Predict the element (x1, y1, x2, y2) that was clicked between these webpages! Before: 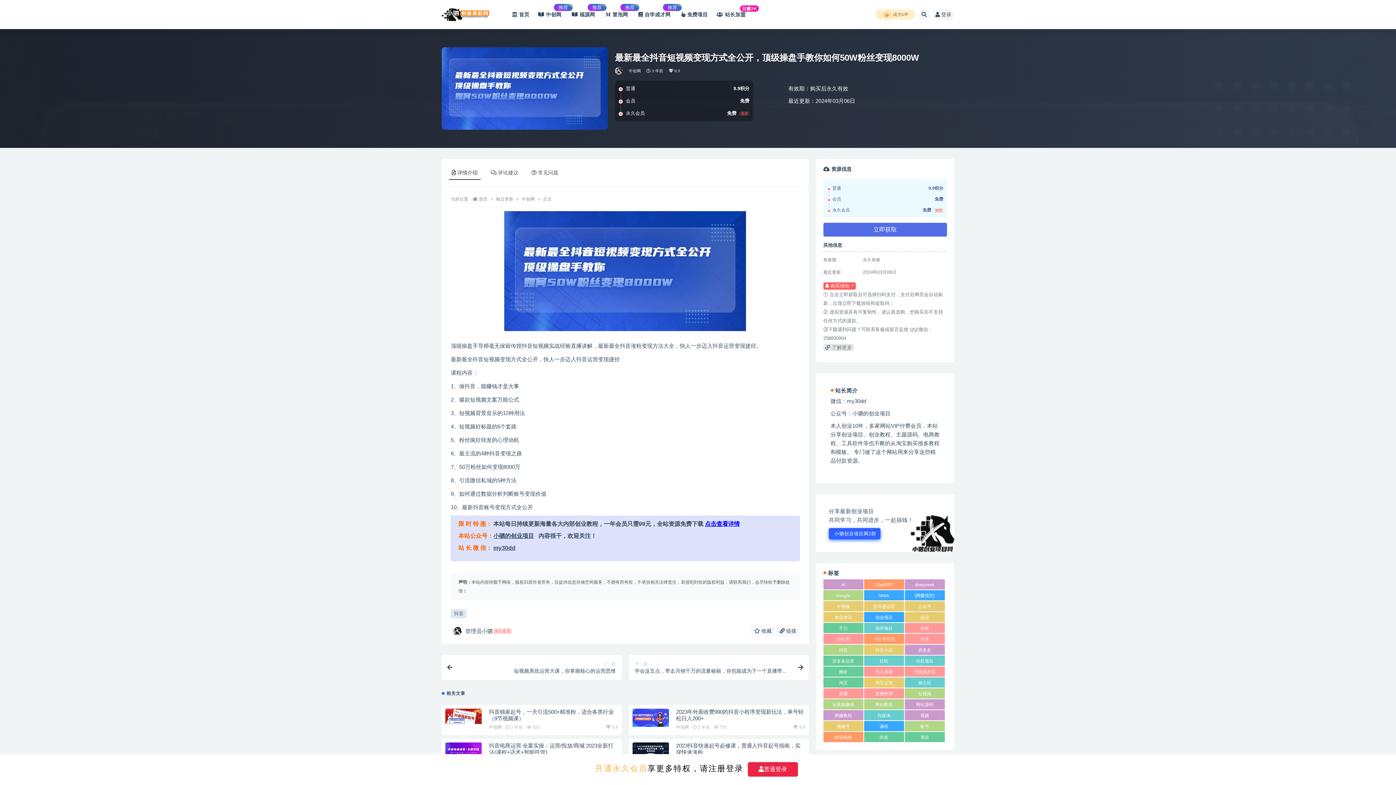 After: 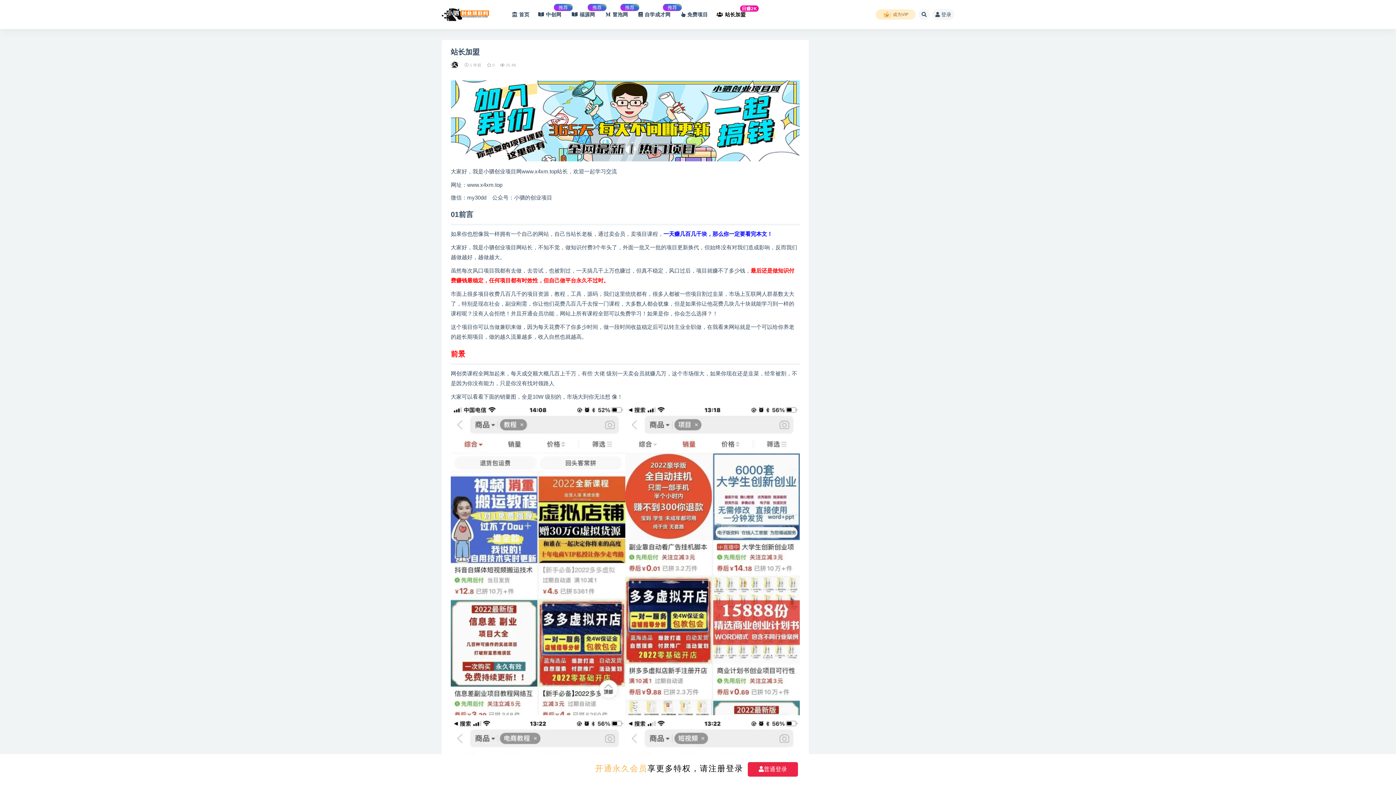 Action: bbox: (716, 0, 764, 29) label: 站长加盟日赚2K